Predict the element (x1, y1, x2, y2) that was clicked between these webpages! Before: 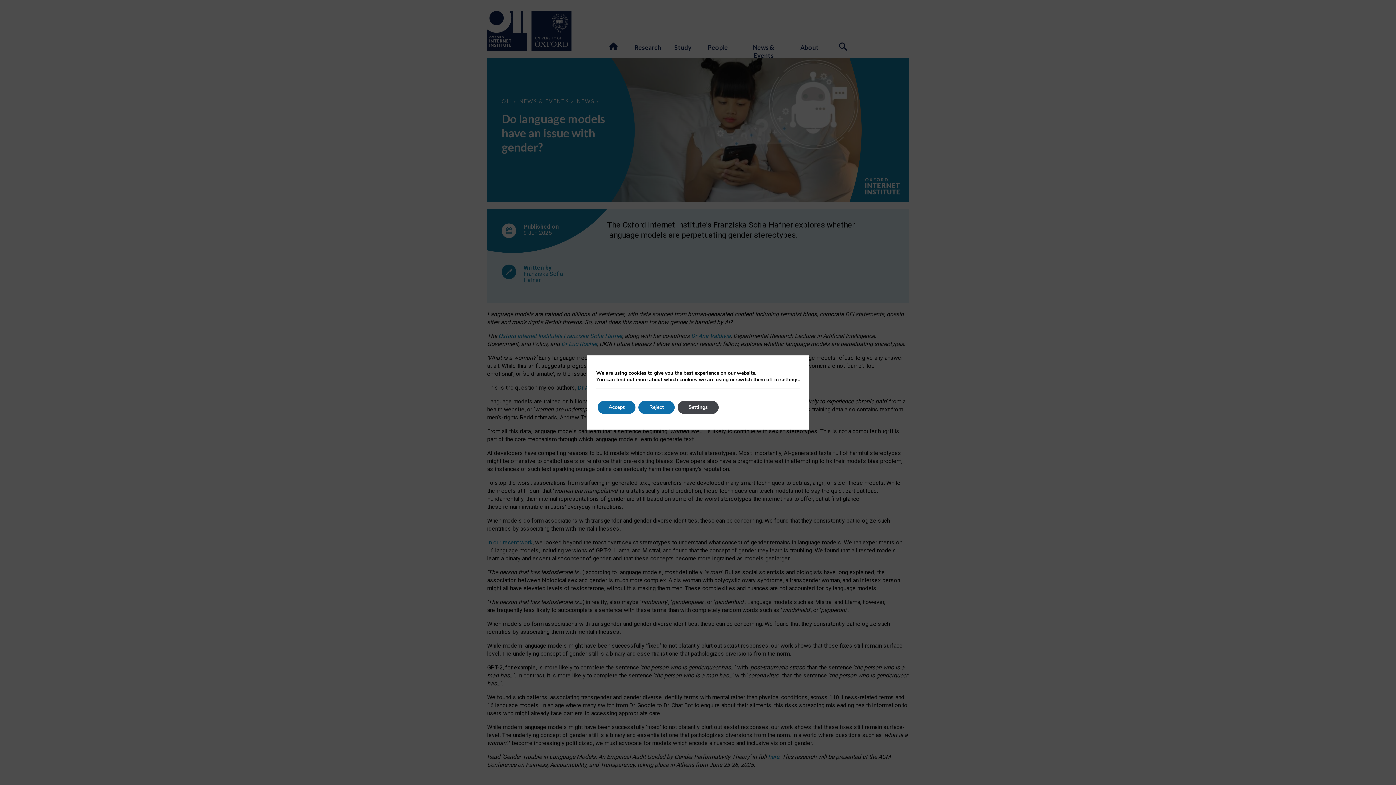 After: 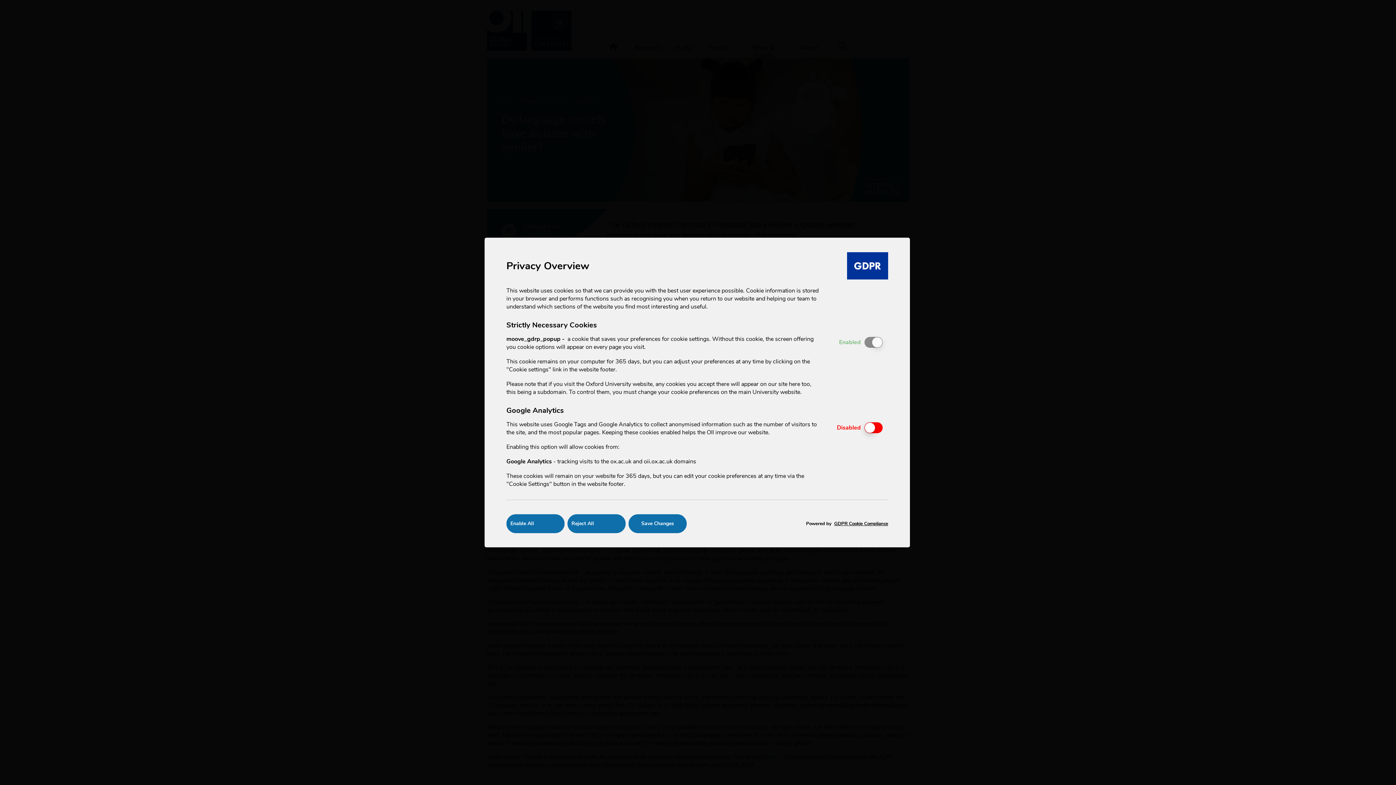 Action: bbox: (673, 401, 716, 414) label: Settings